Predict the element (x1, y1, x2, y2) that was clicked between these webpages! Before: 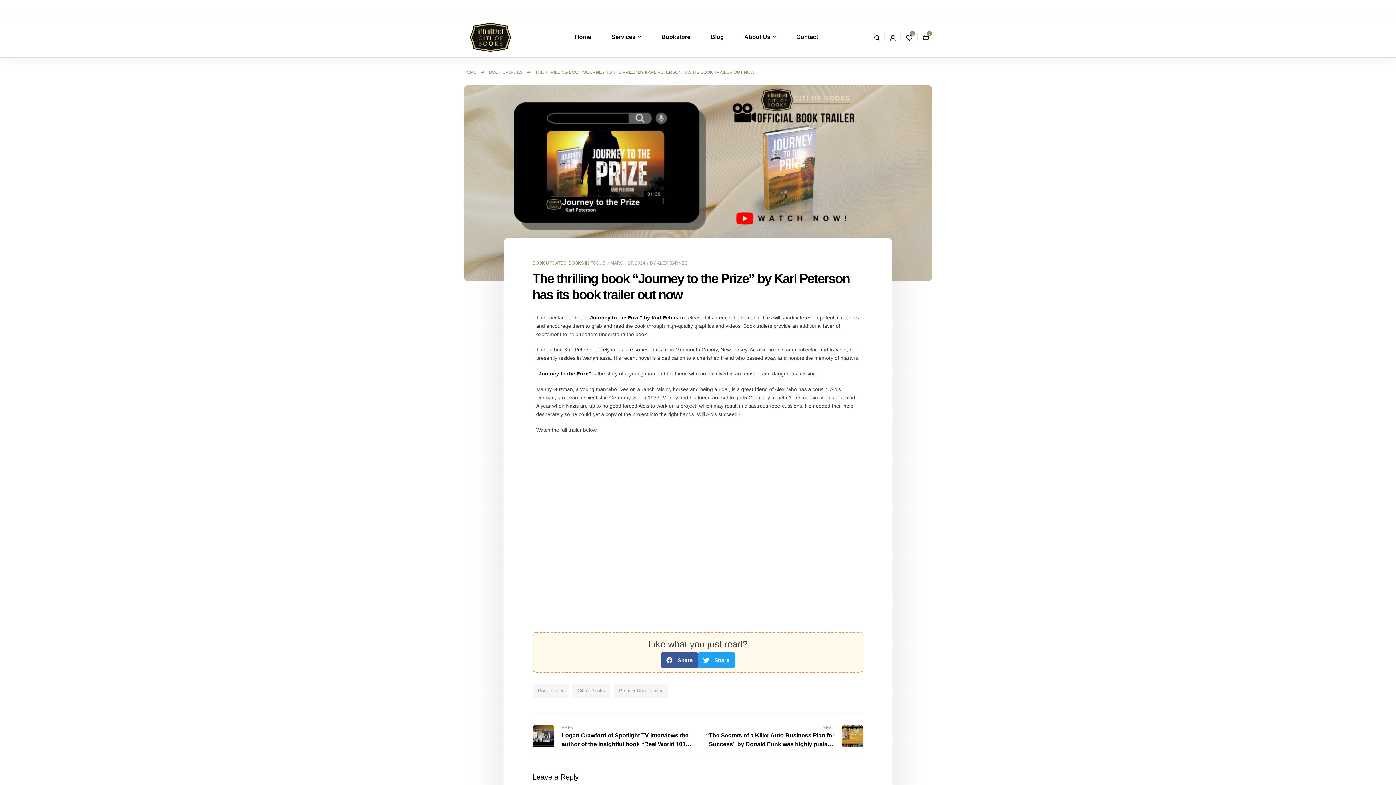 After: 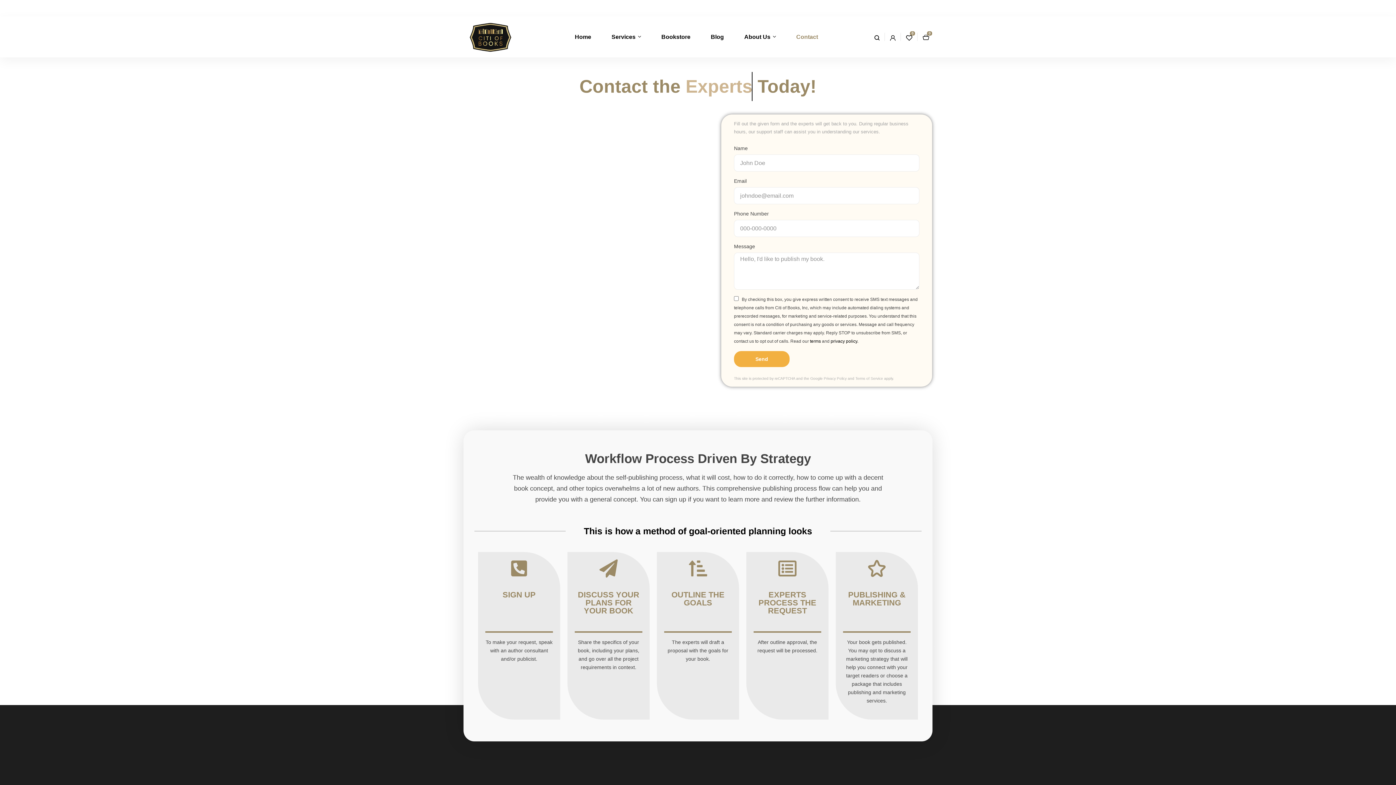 Action: bbox: (786, 19, 828, 54) label: Contact